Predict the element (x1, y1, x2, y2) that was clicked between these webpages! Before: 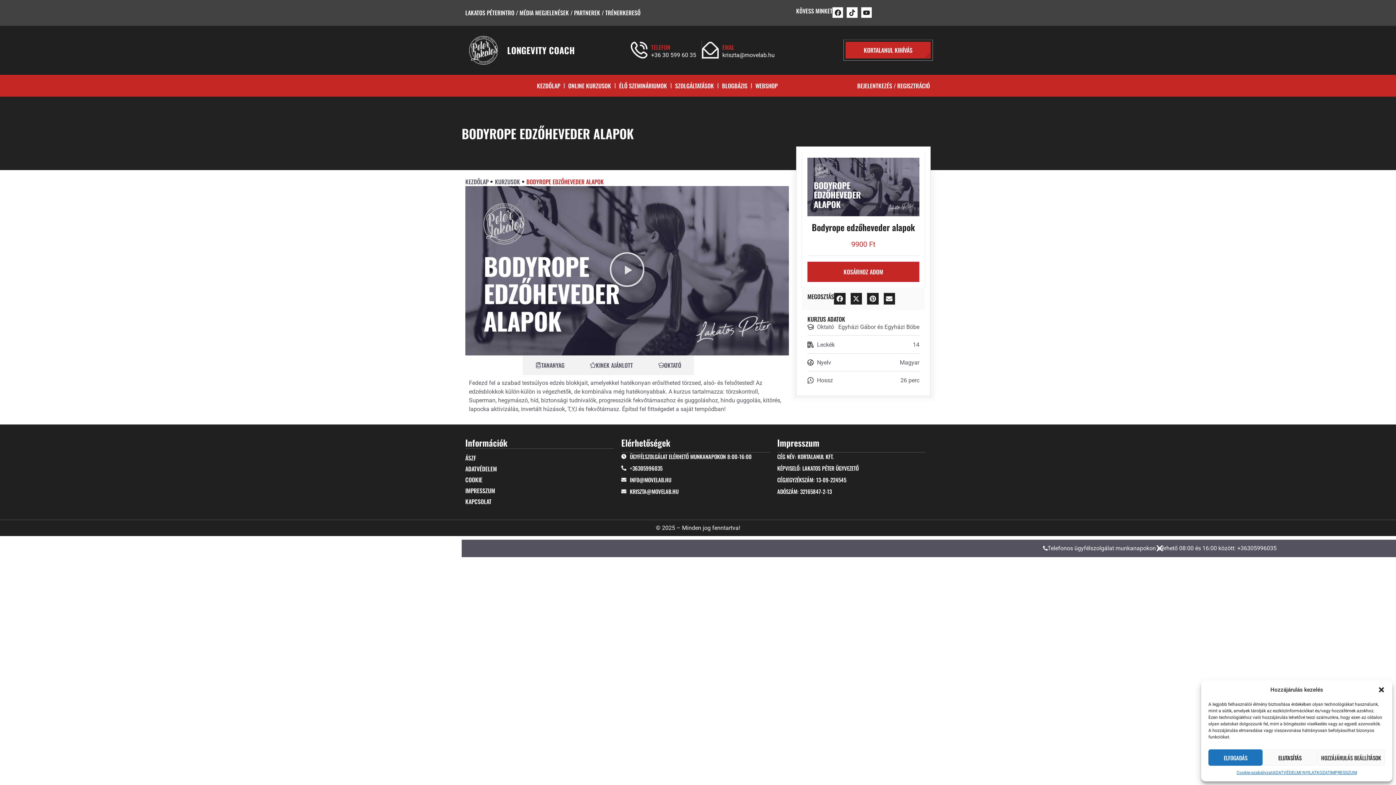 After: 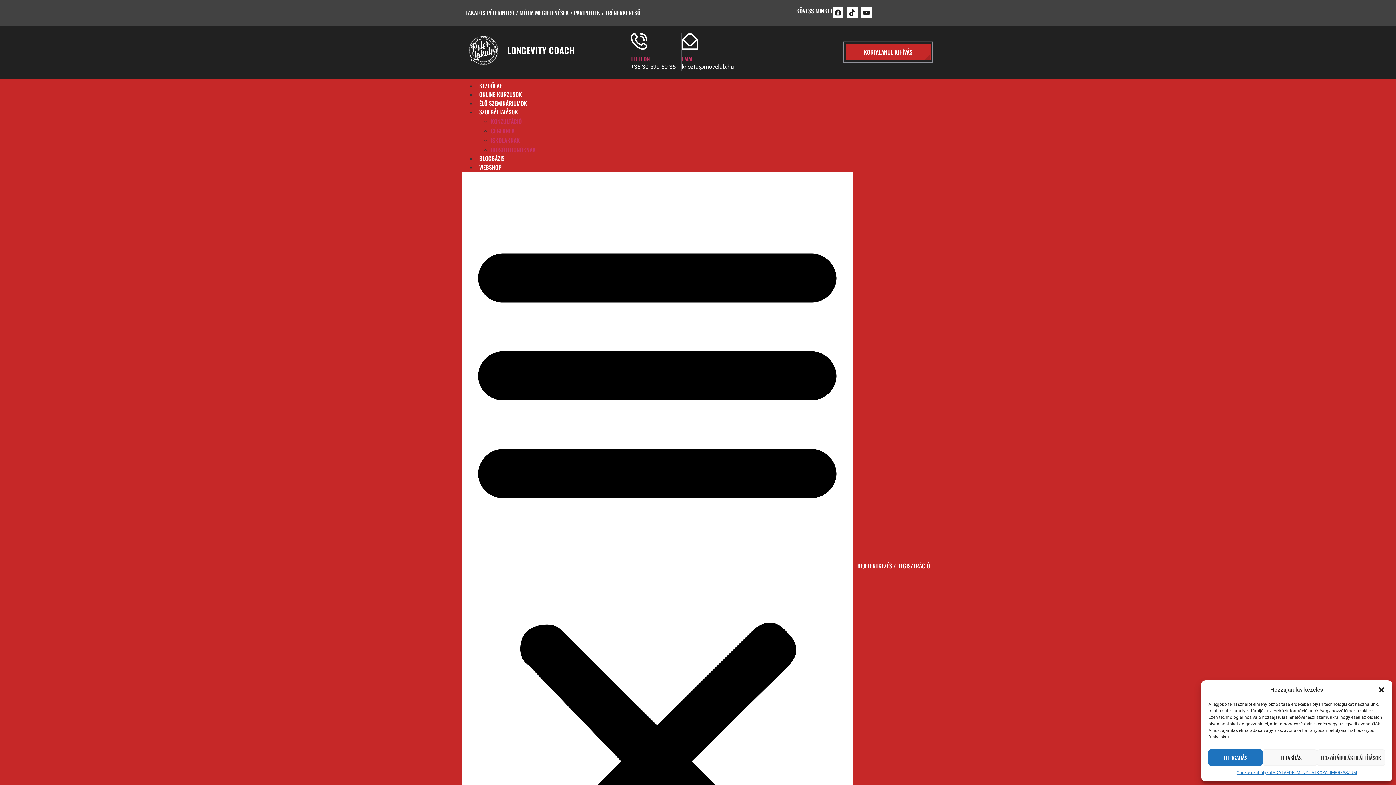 Action: label: ONLINE KURZUSOK bbox: (565, 78, 614, 93)